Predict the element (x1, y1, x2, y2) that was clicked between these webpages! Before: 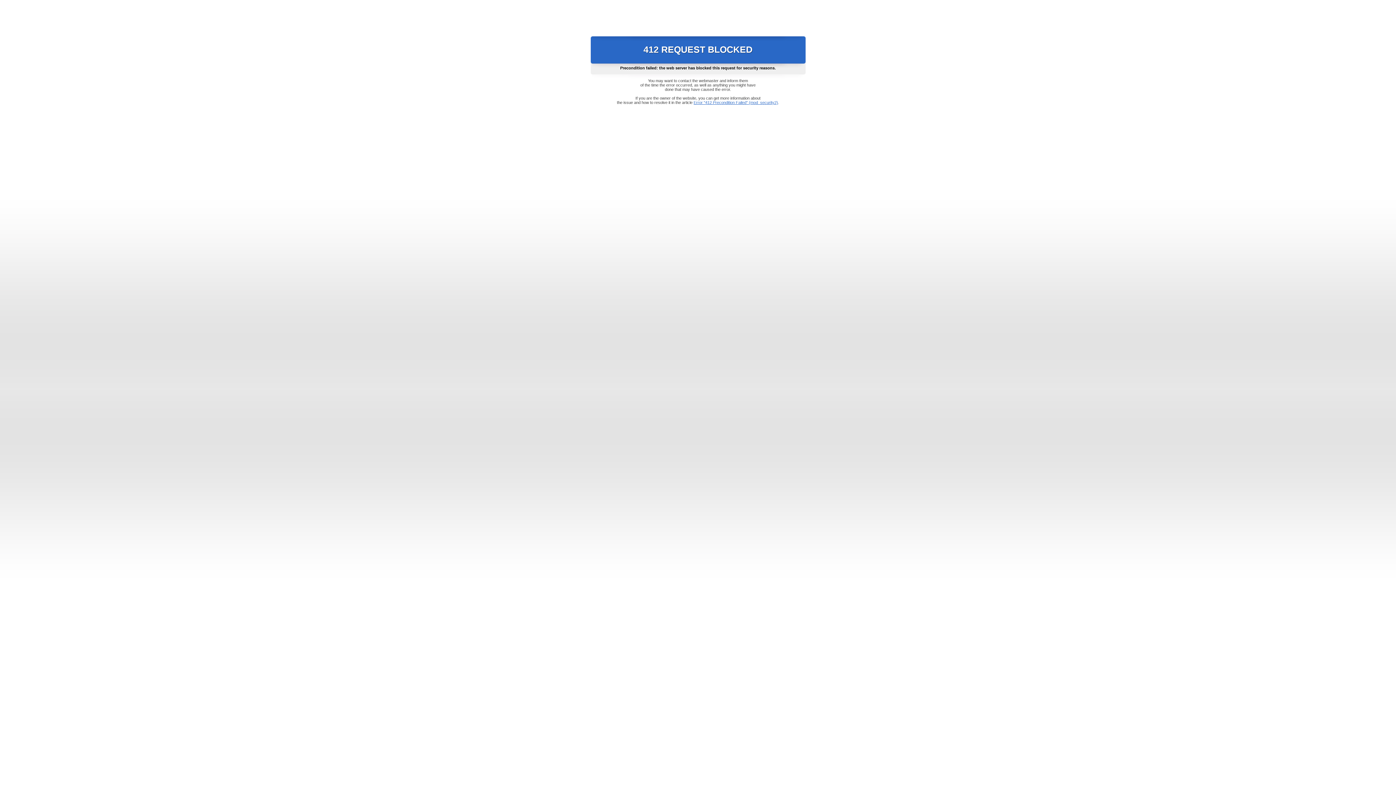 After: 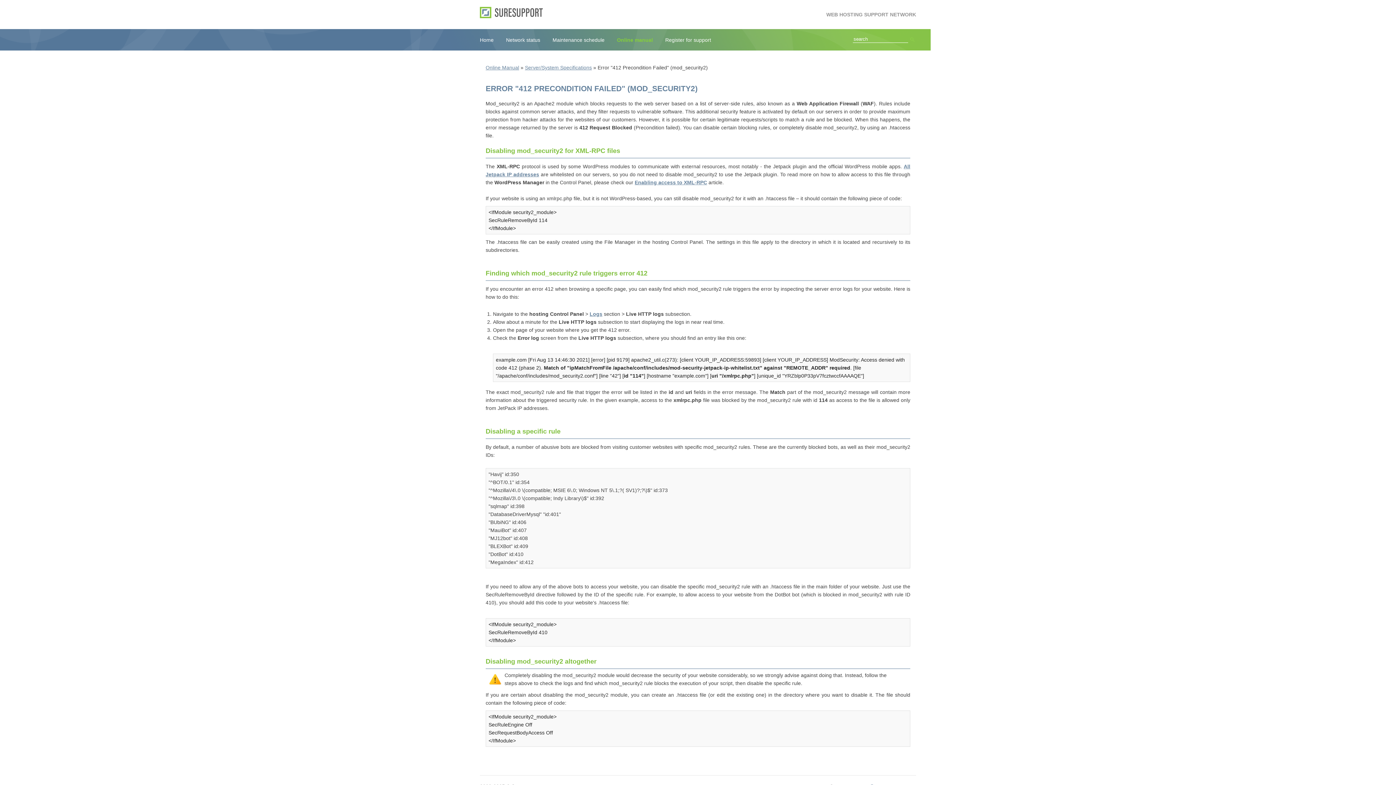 Action: bbox: (693, 100, 778, 104) label: Error "412 Precondition Failed" (mod_security2)